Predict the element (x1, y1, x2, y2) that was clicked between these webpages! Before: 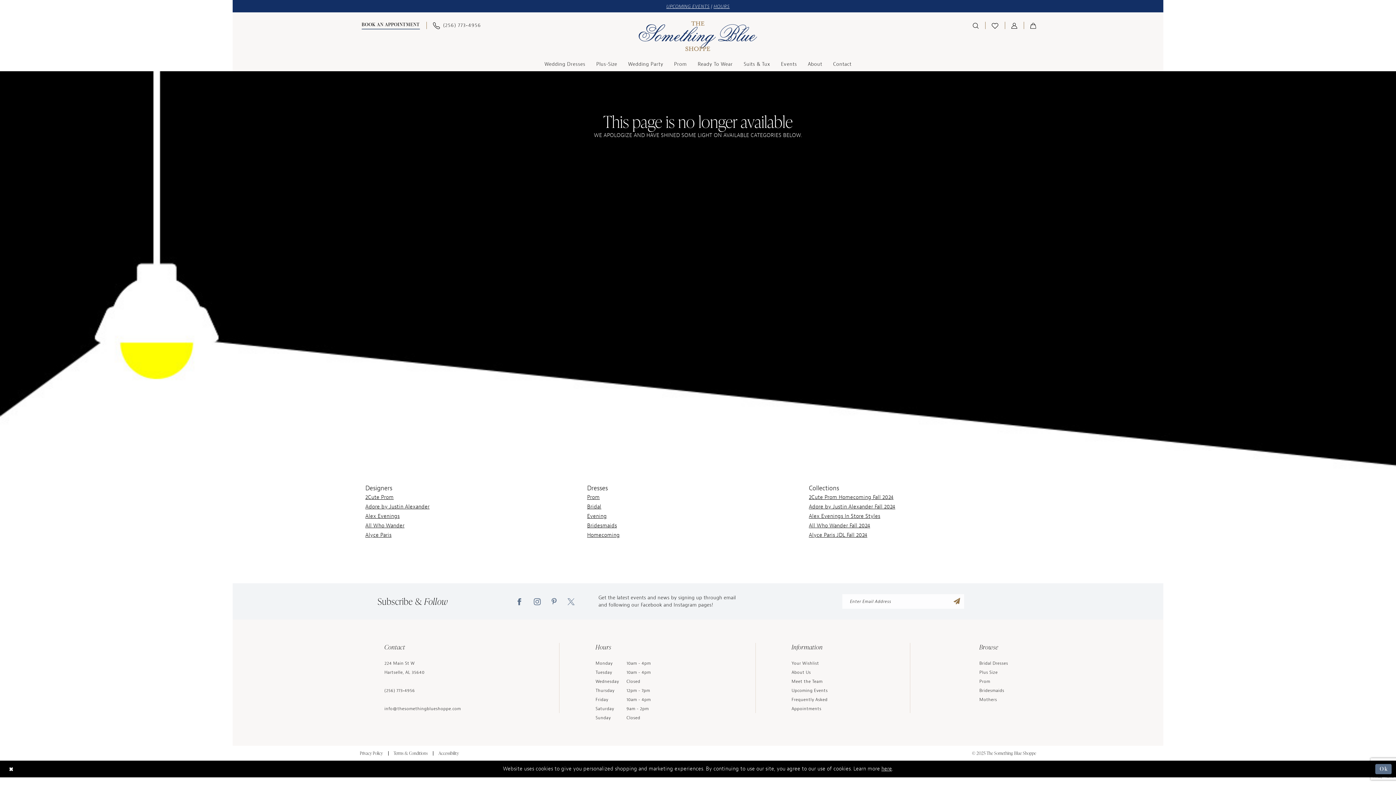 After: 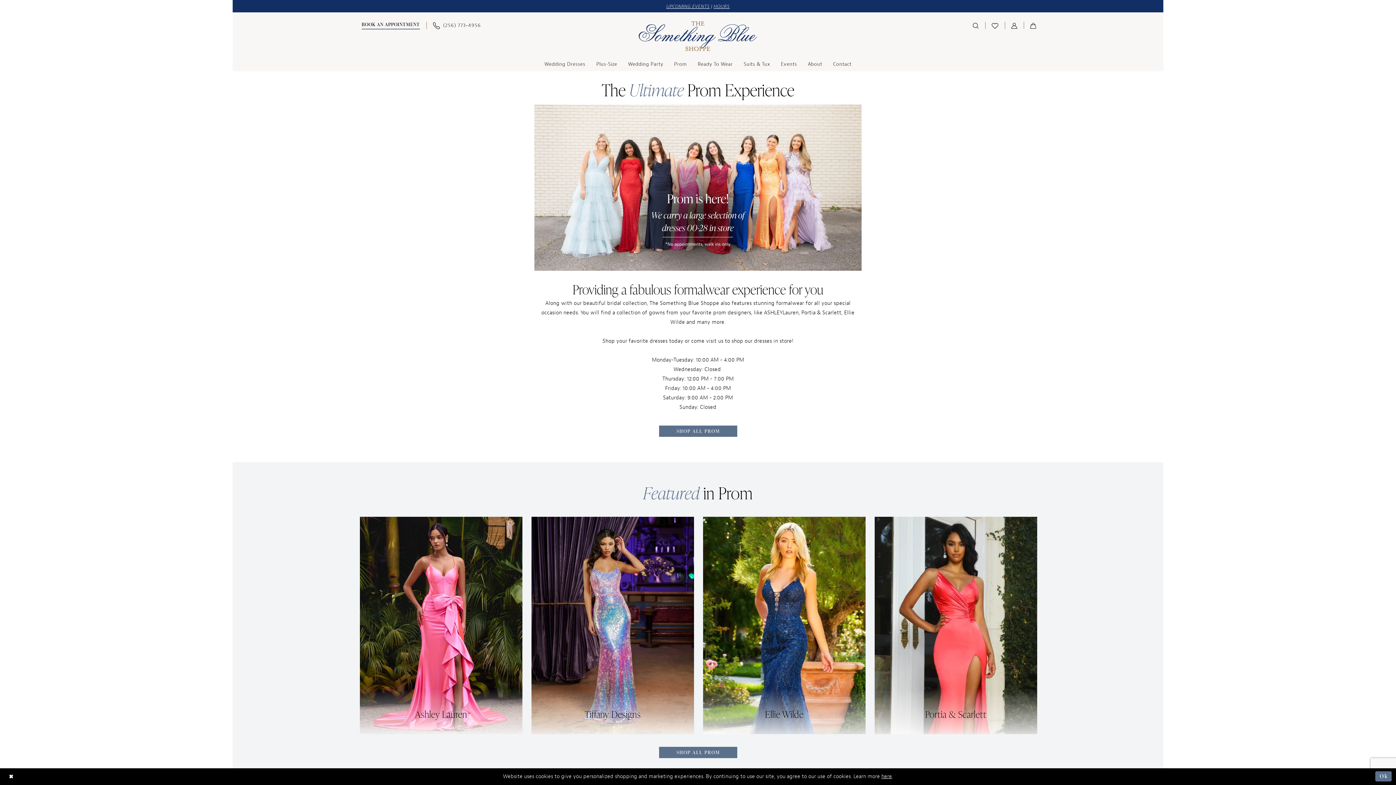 Action: label: Prom bbox: (668, 57, 692, 71)